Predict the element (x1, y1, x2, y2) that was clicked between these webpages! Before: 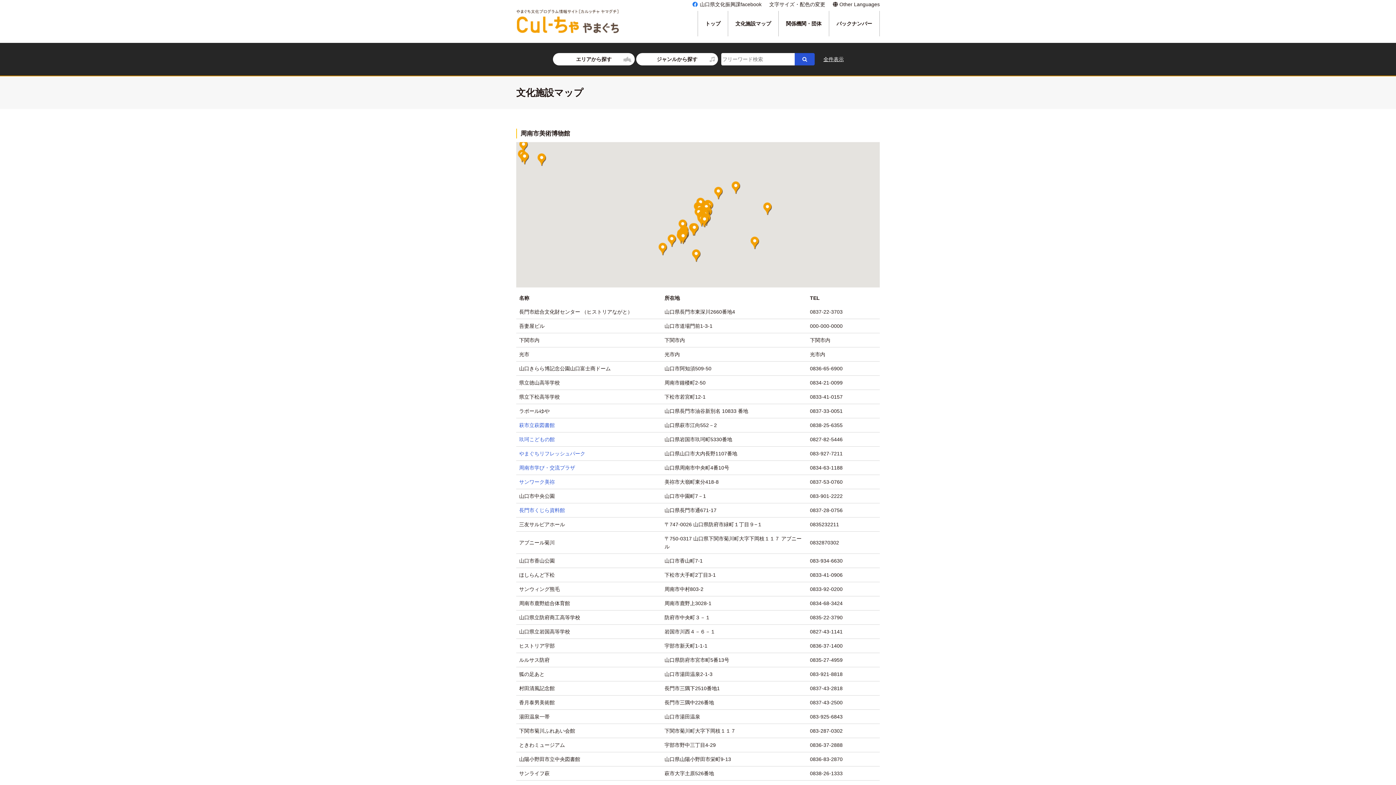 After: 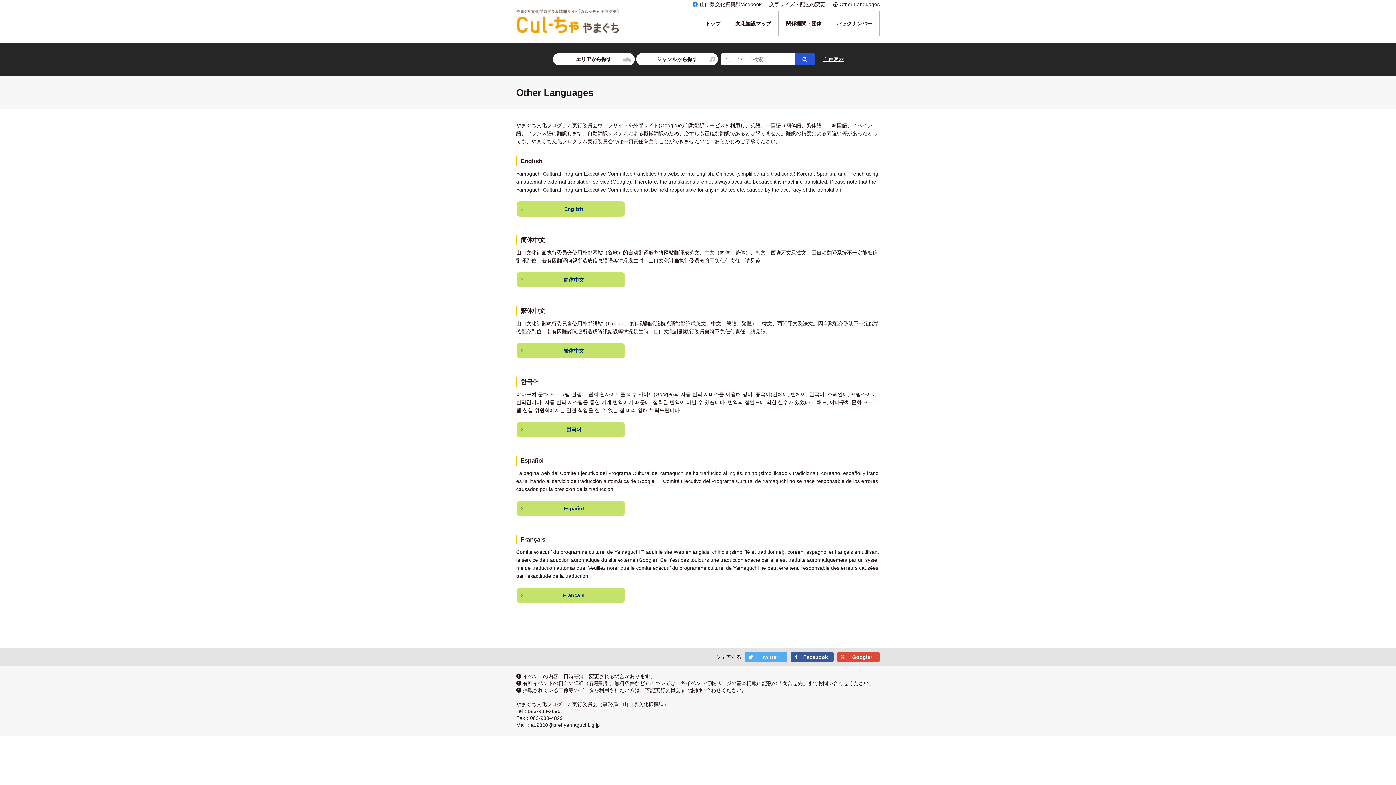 Action: bbox: (833, 1, 880, 7) label:  Other Languages